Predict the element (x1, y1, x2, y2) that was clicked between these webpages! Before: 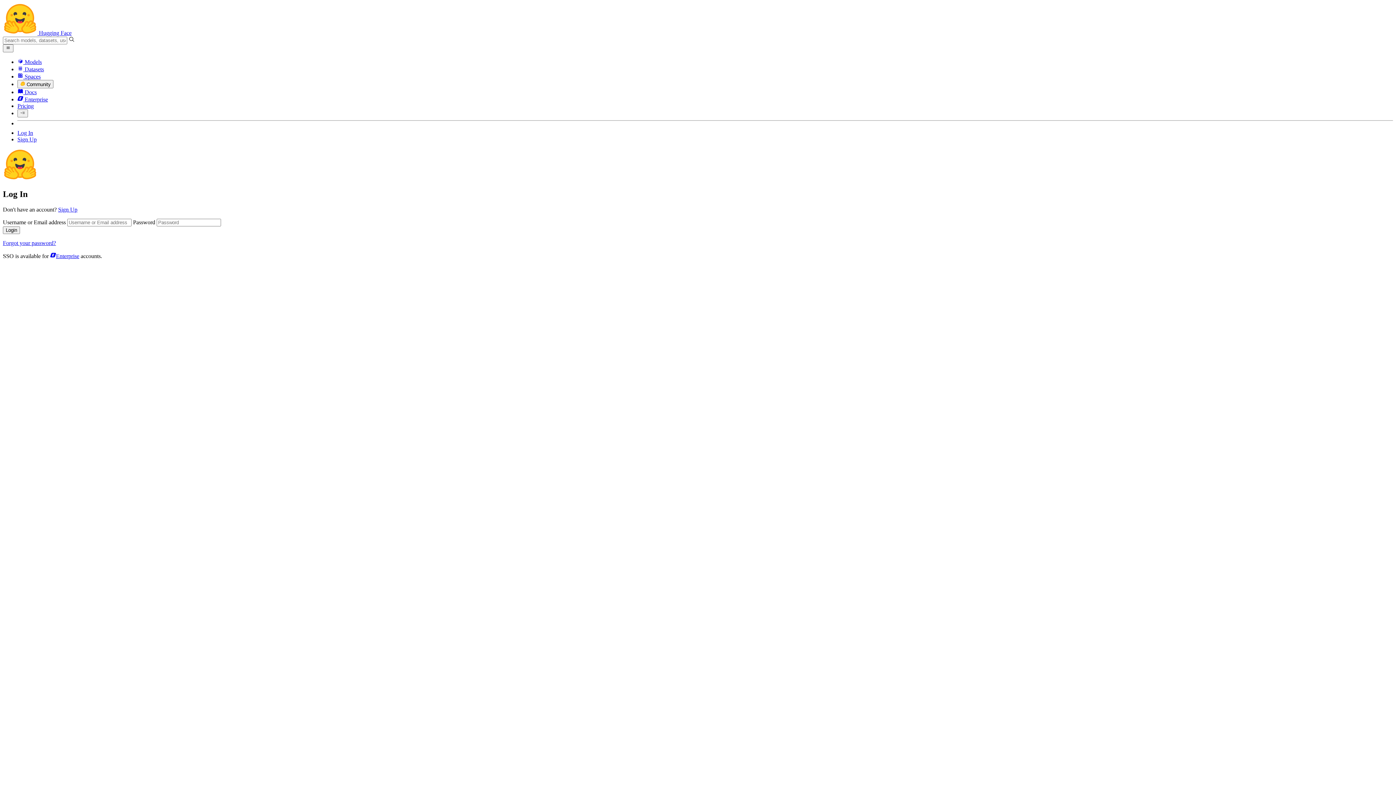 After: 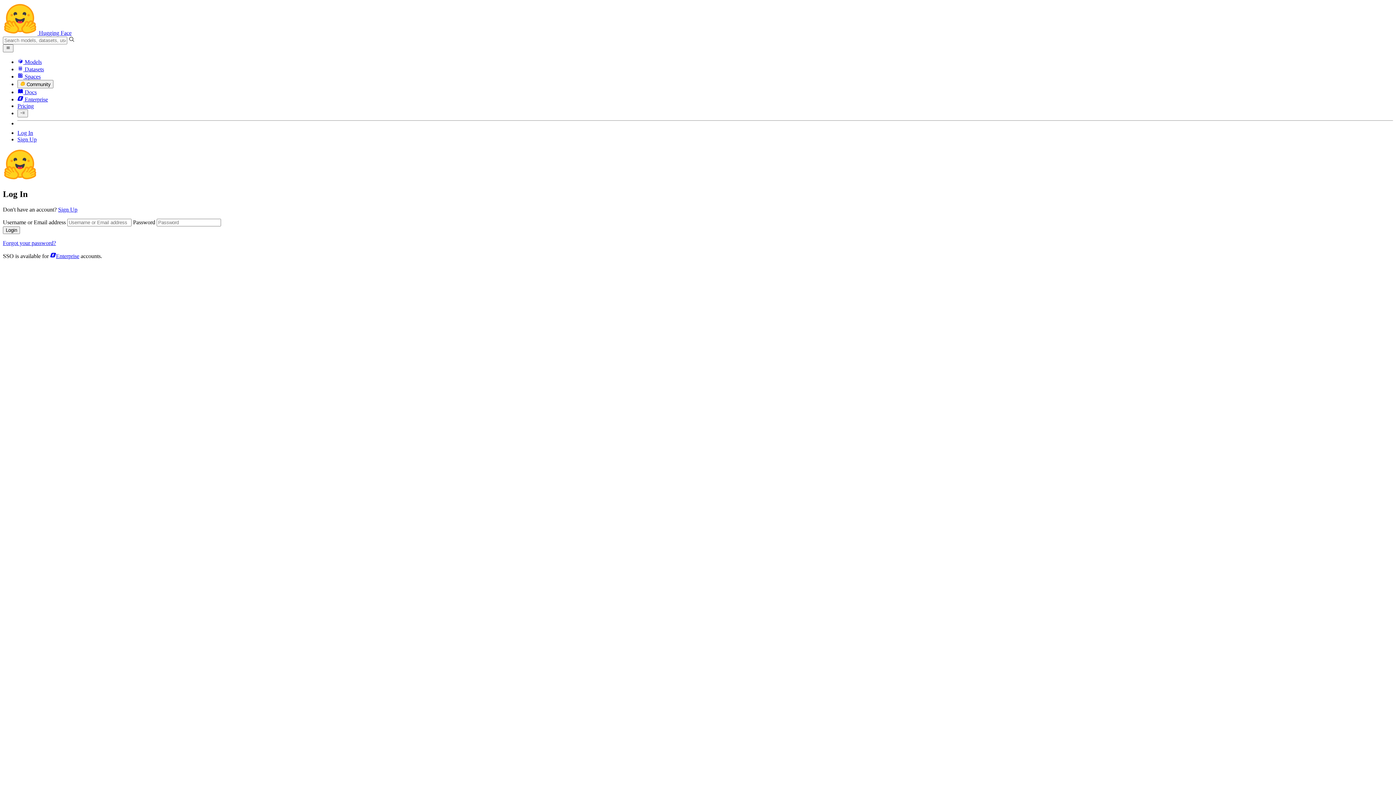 Action: bbox: (17, 129, 33, 135) label: Log In